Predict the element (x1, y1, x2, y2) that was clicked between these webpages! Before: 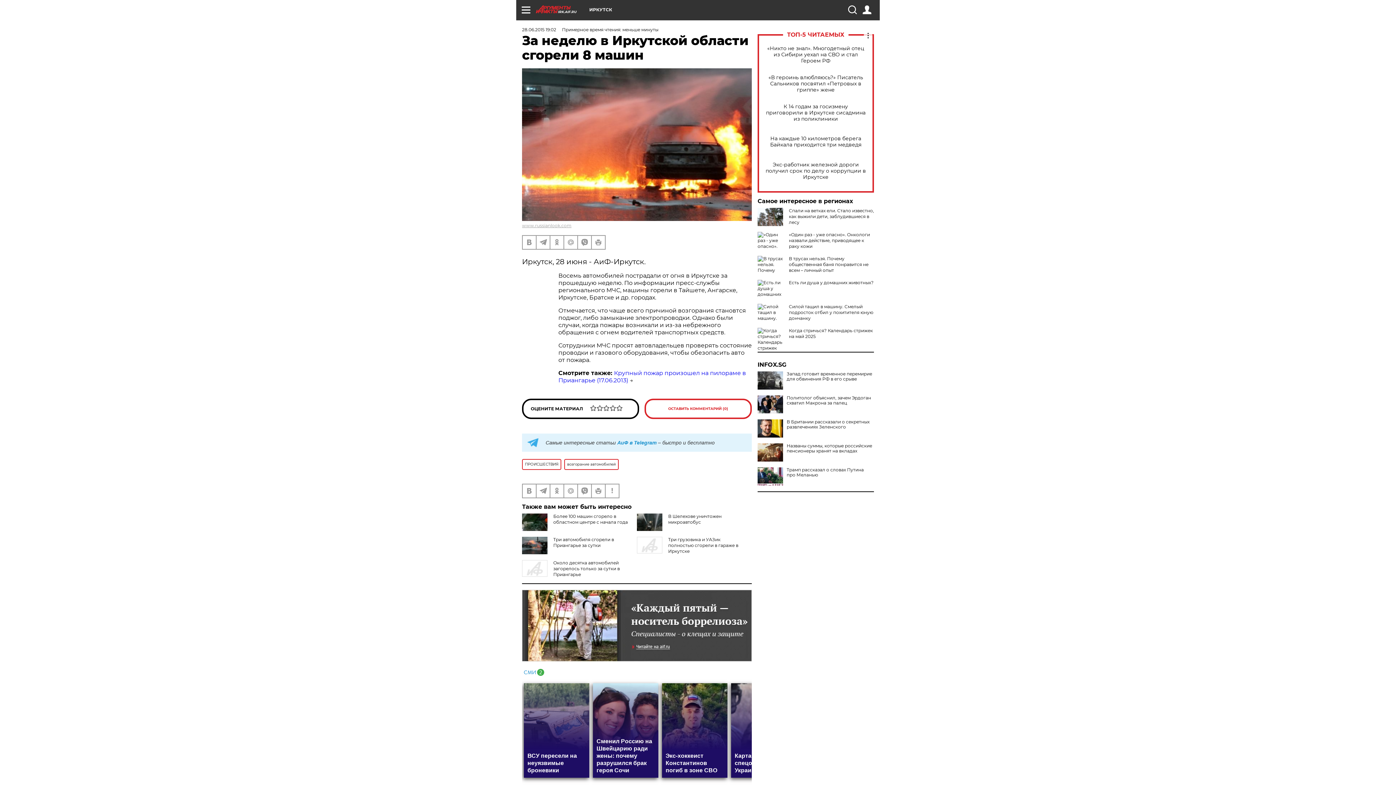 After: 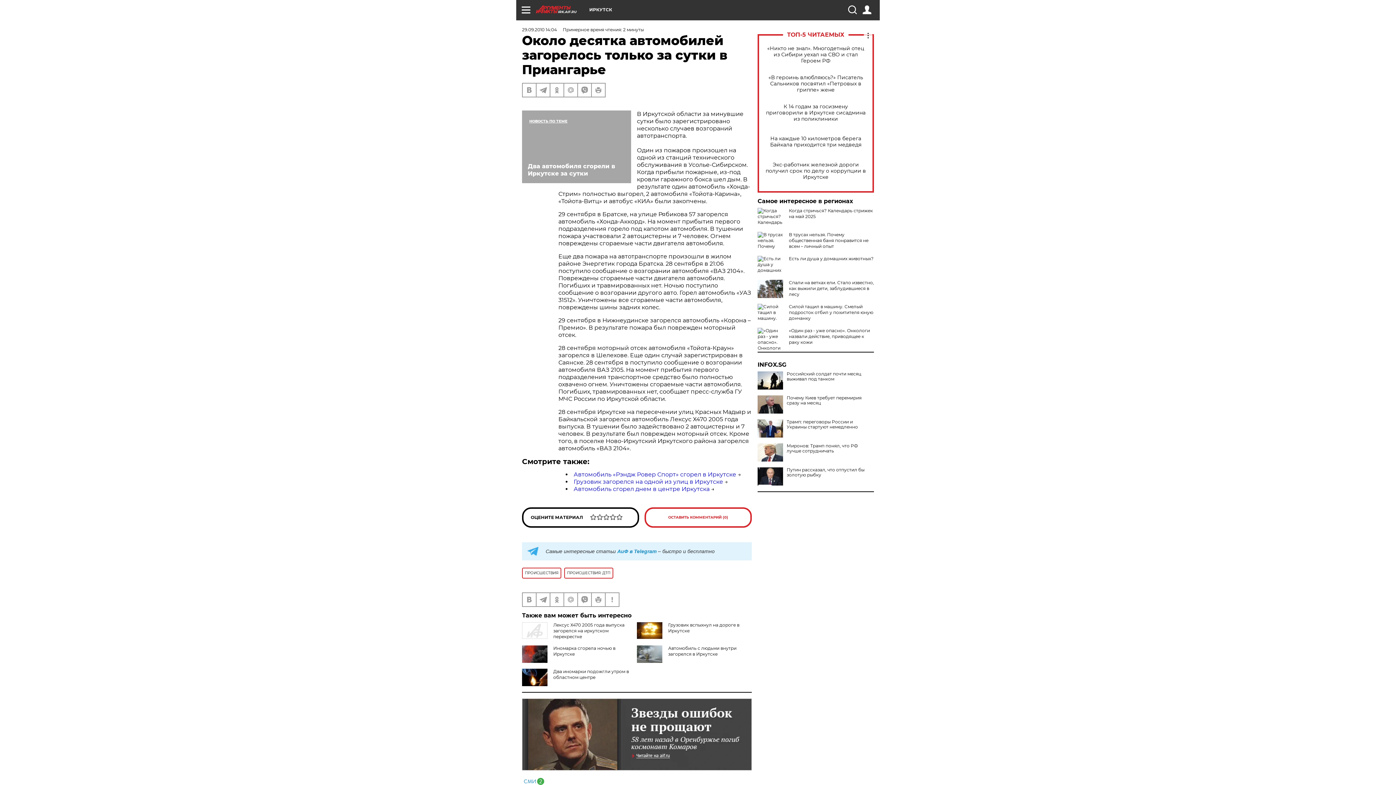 Action: bbox: (553, 560, 620, 577) label: Около десятка автомобилей загорелось только за сутки в Приангарье